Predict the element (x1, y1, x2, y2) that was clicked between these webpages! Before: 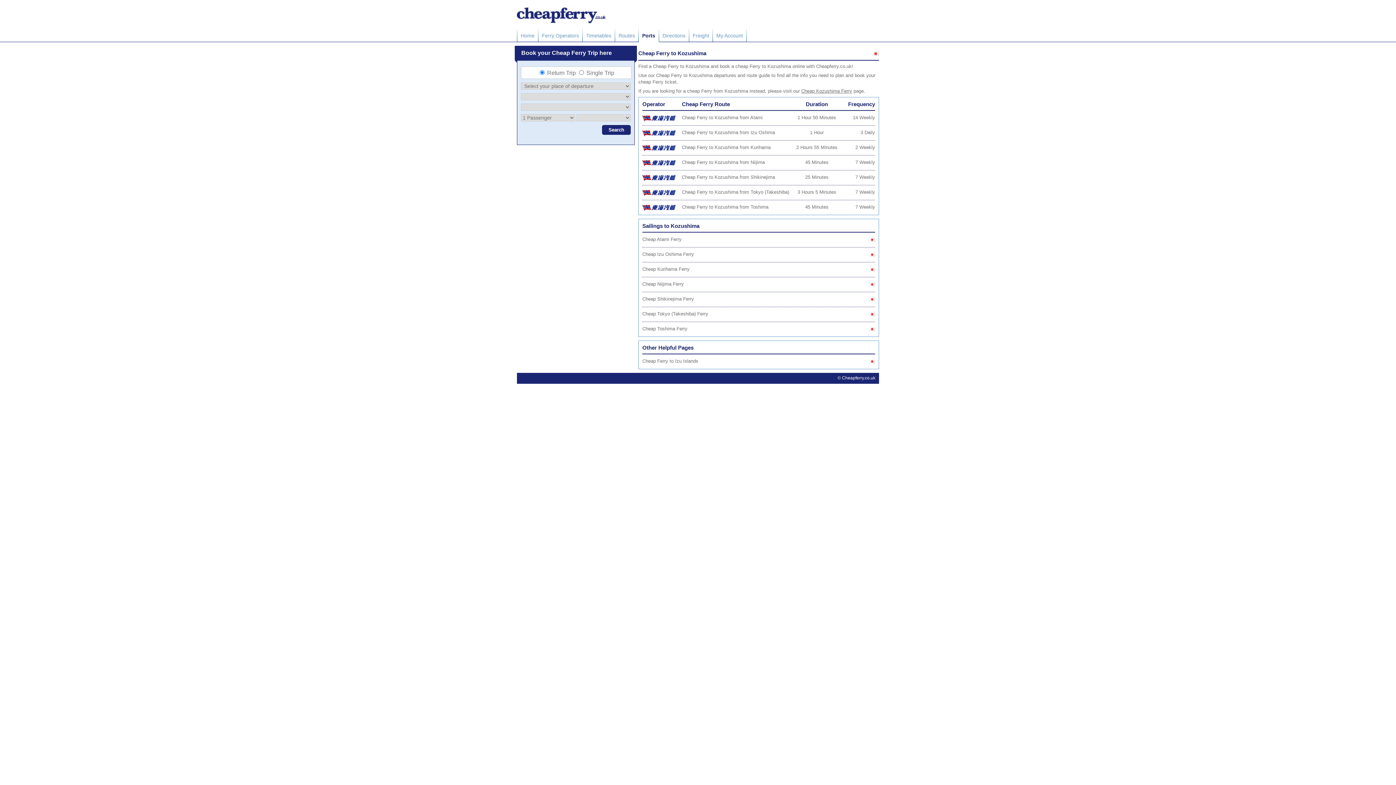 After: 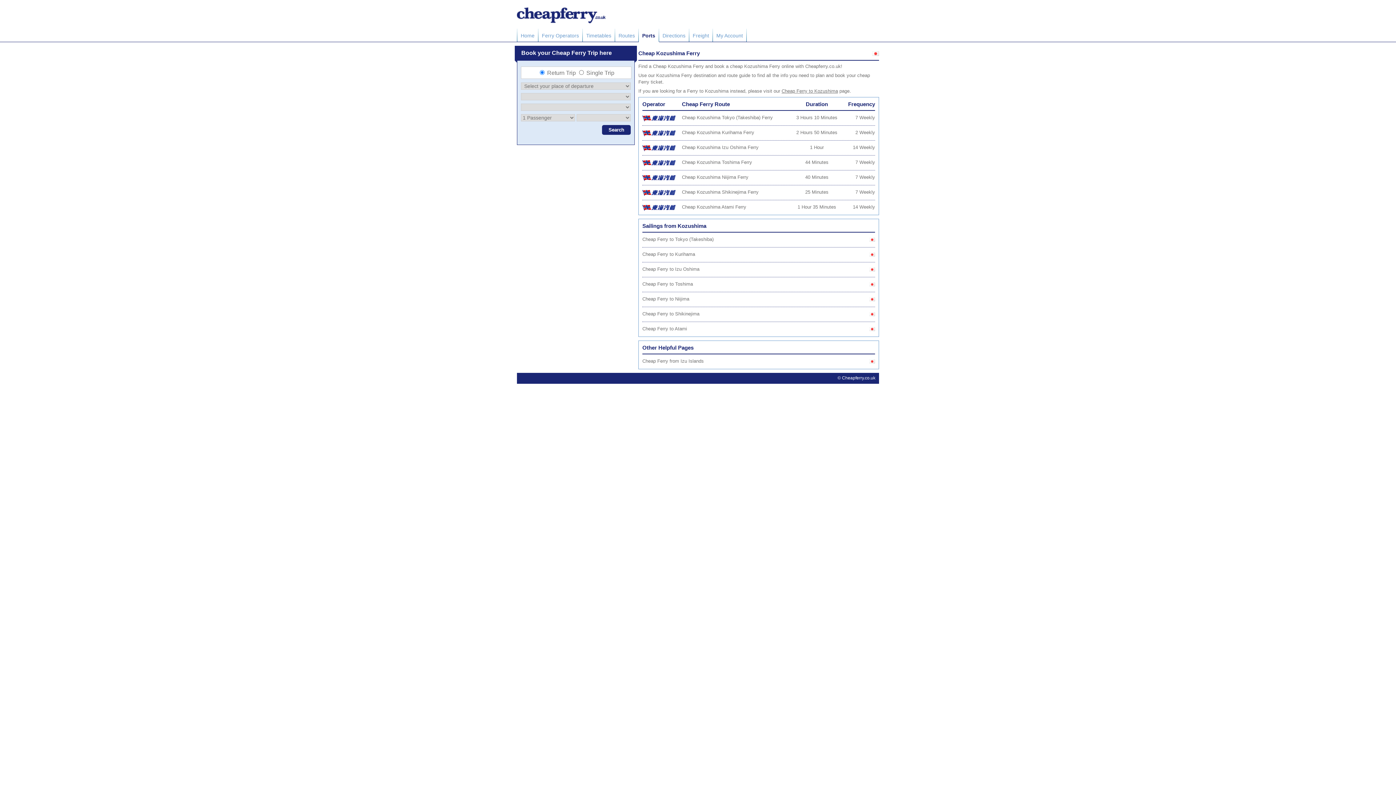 Action: bbox: (801, 88, 852, 93) label: Cheap Kozushima Ferry